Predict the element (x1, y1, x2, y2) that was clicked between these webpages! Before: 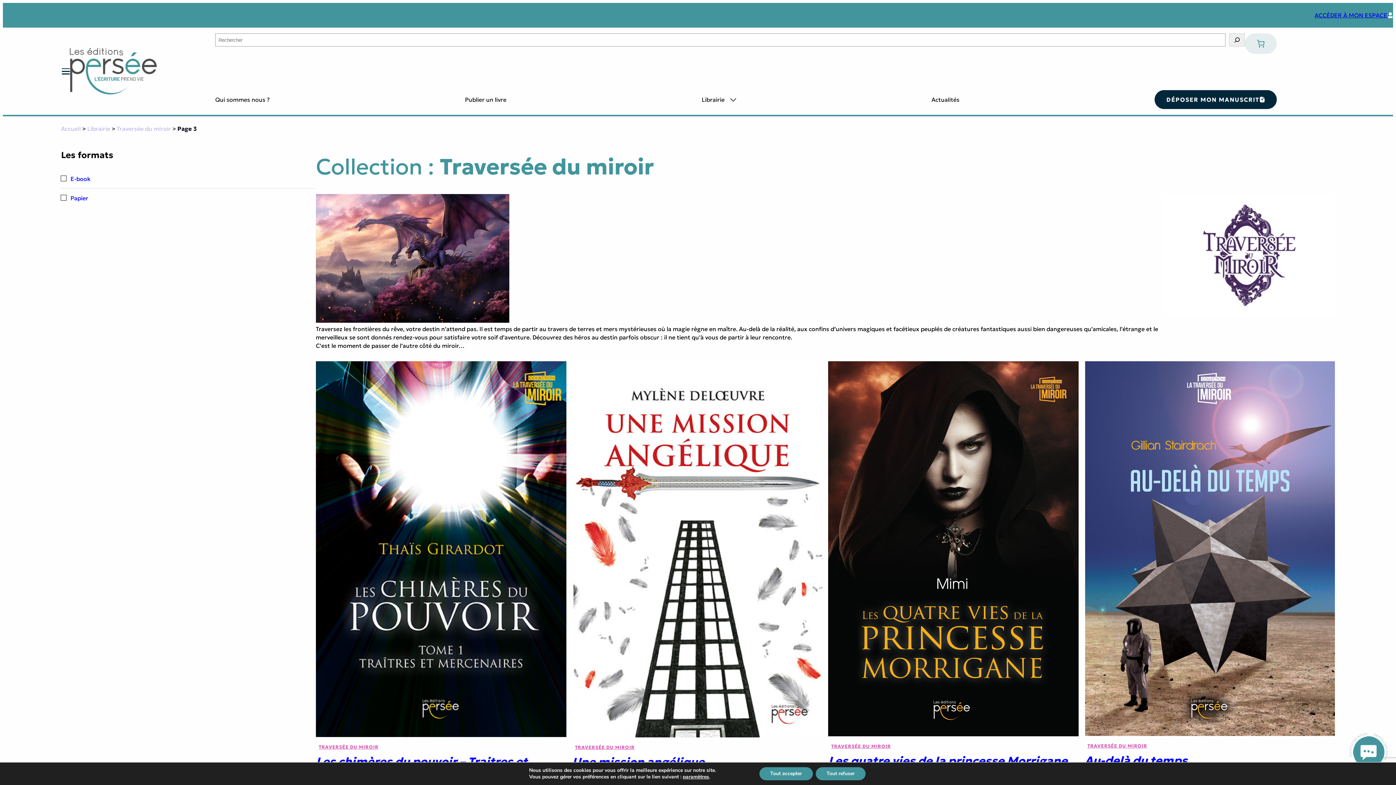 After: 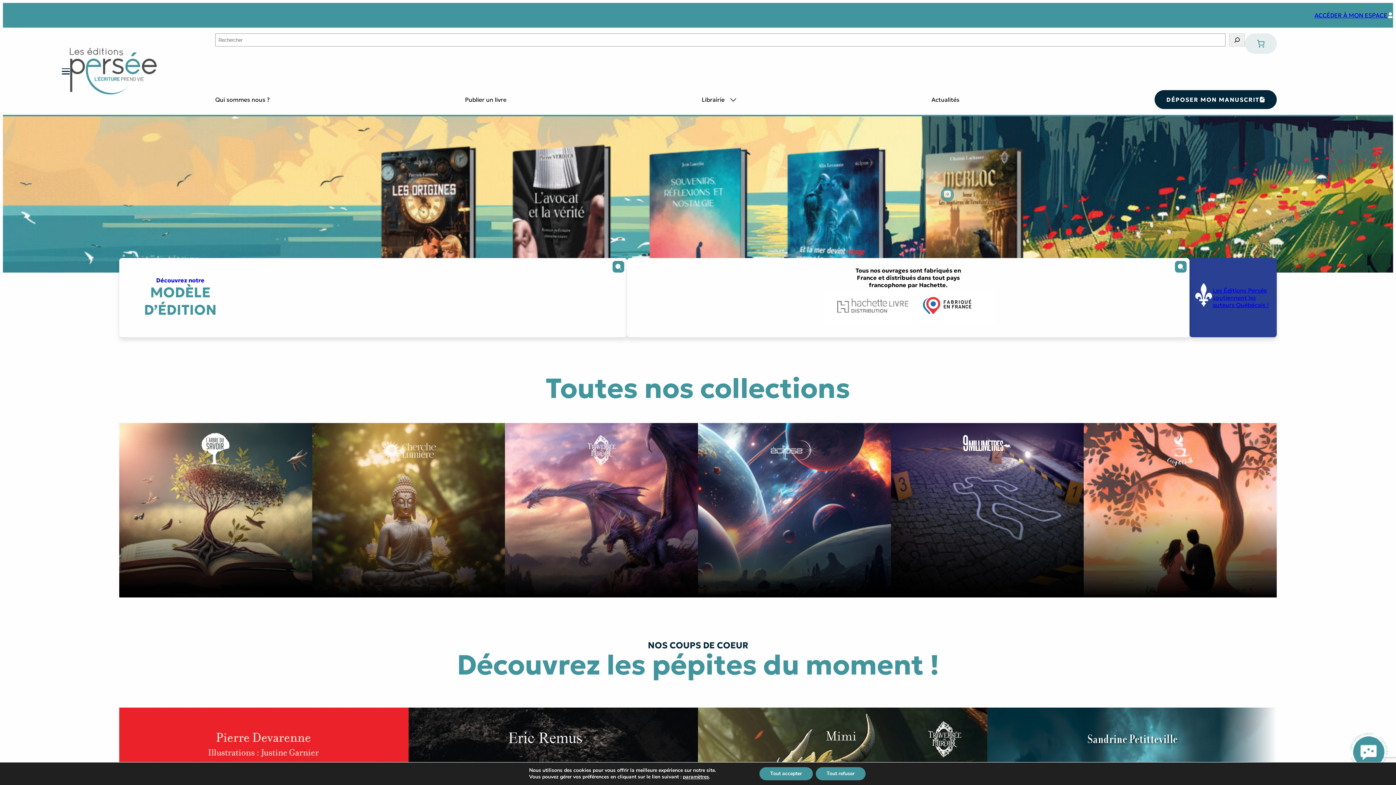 Action: bbox: (69, 48, 157, 94)